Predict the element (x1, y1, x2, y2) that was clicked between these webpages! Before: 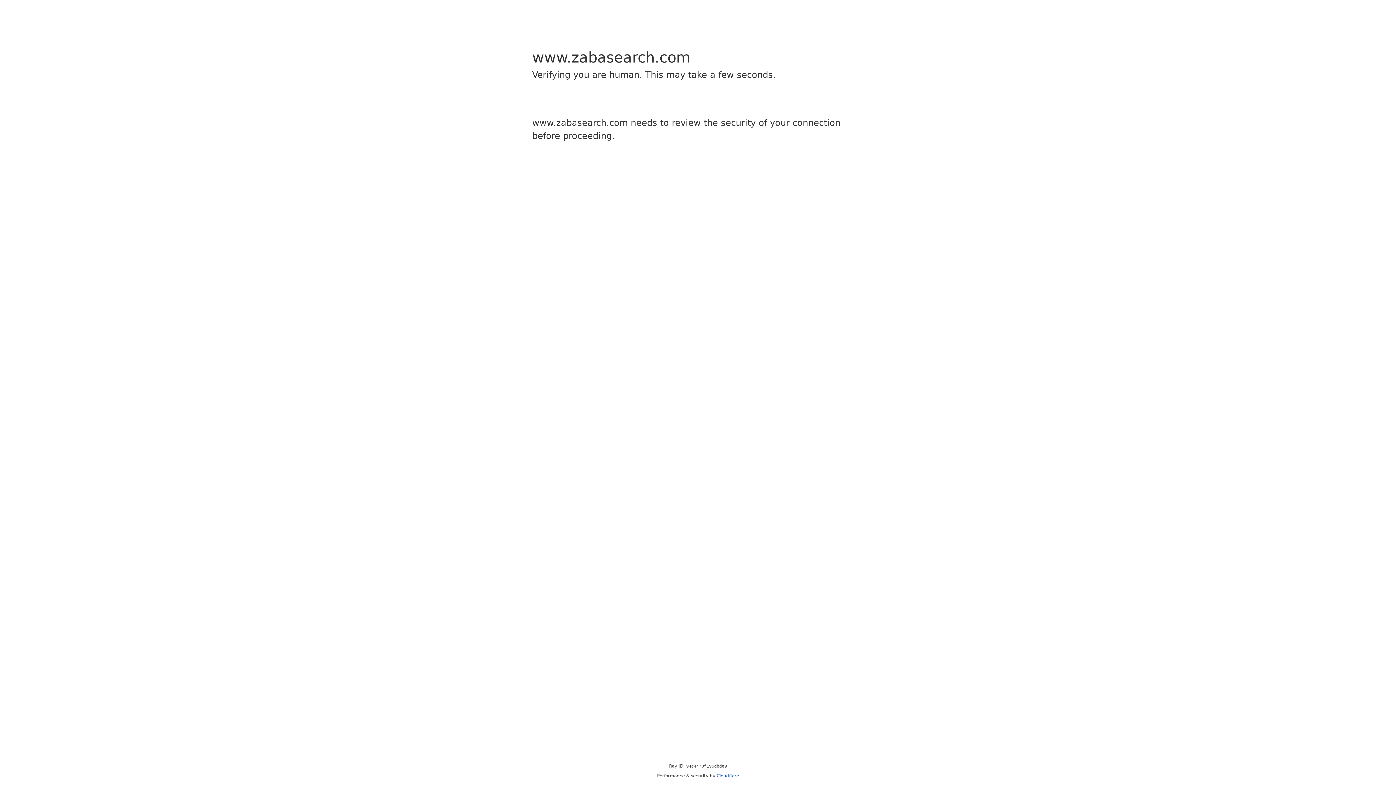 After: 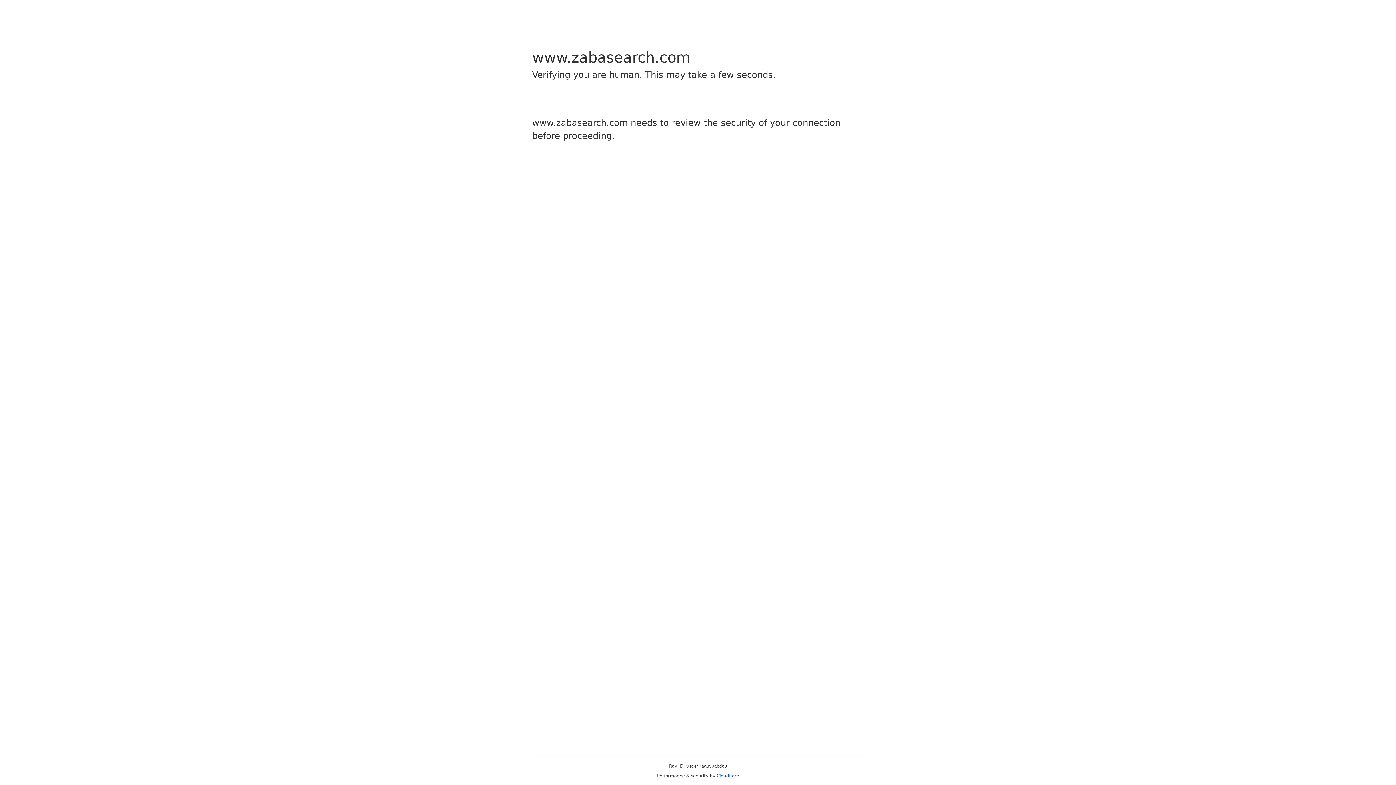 Action: label: Cloudflare bbox: (716, 773, 739, 778)